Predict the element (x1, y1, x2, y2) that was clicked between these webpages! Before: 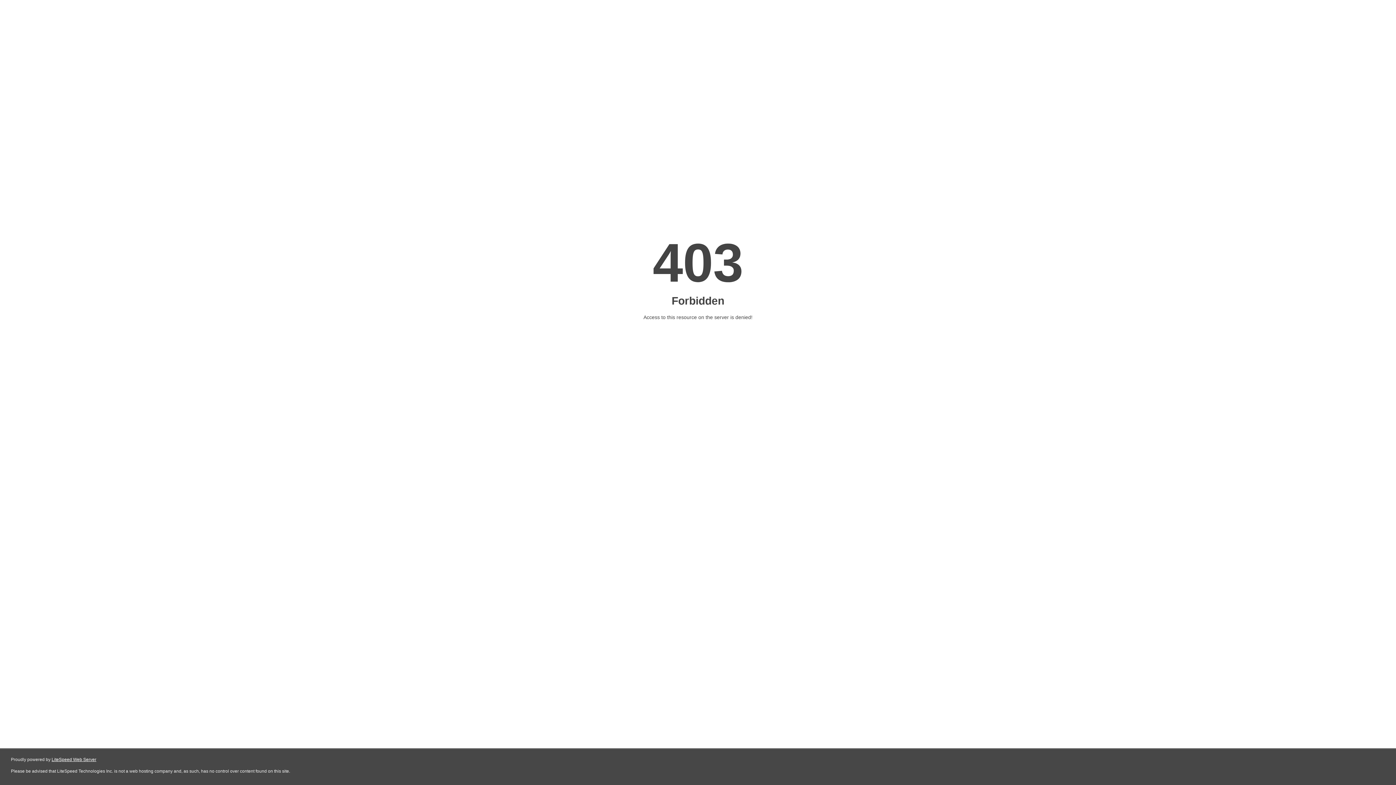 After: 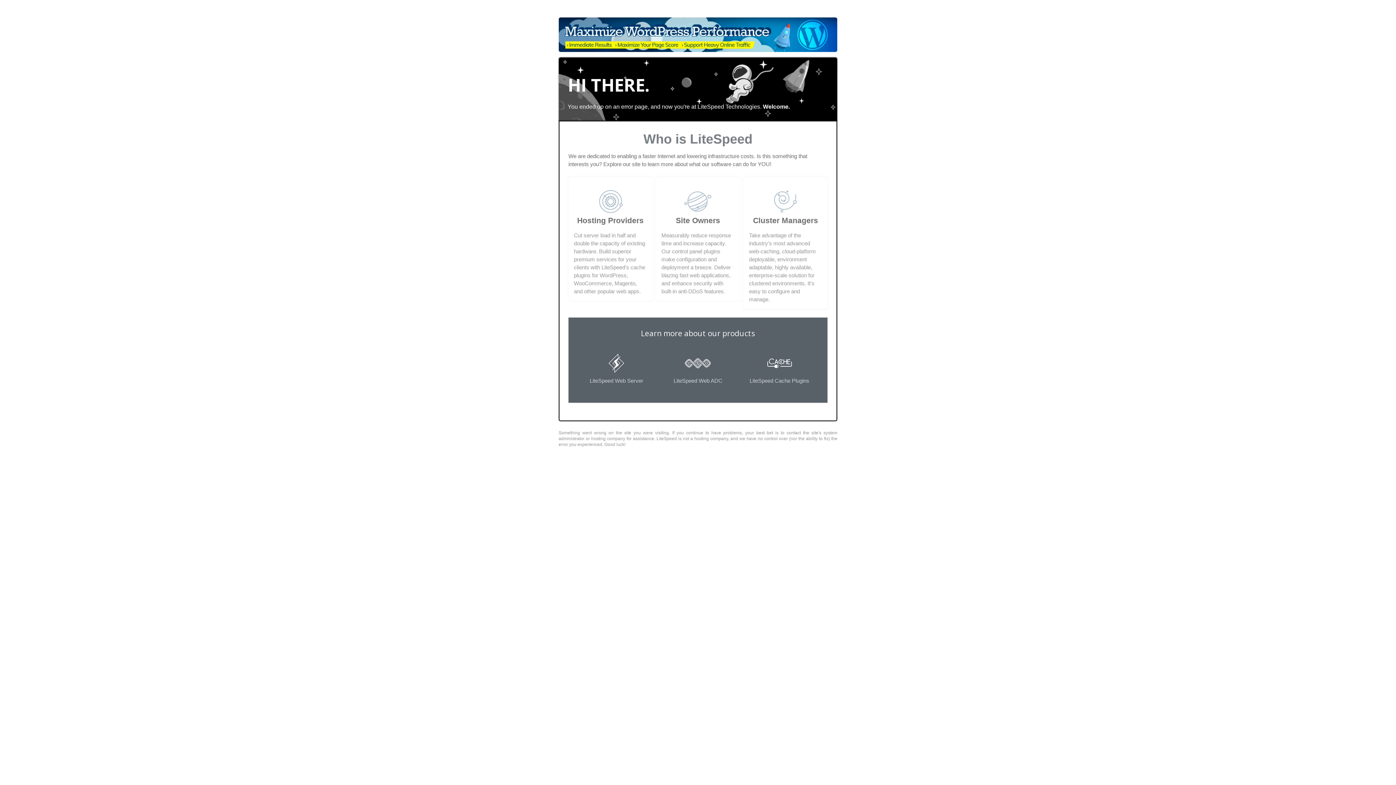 Action: label: LiteSpeed Web Server bbox: (51, 757, 96, 762)